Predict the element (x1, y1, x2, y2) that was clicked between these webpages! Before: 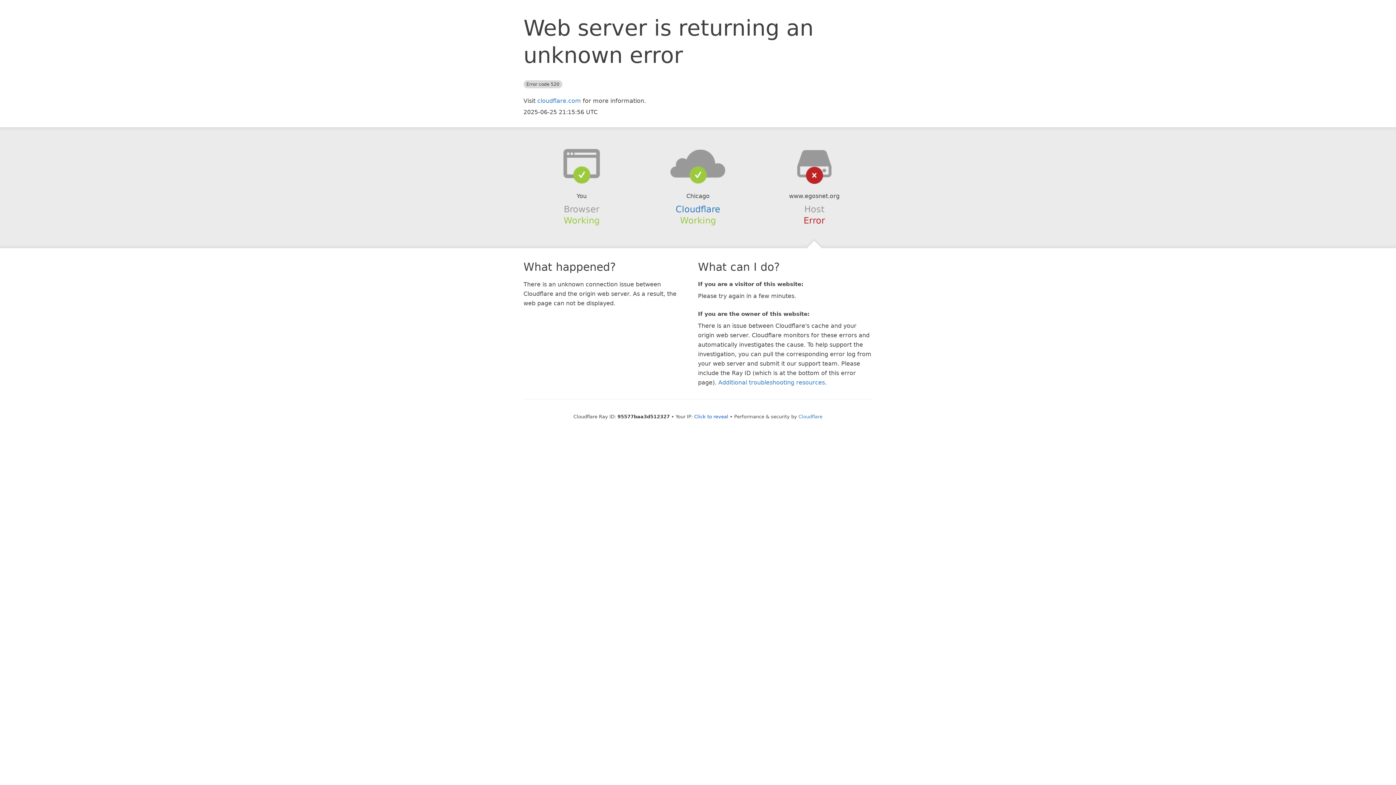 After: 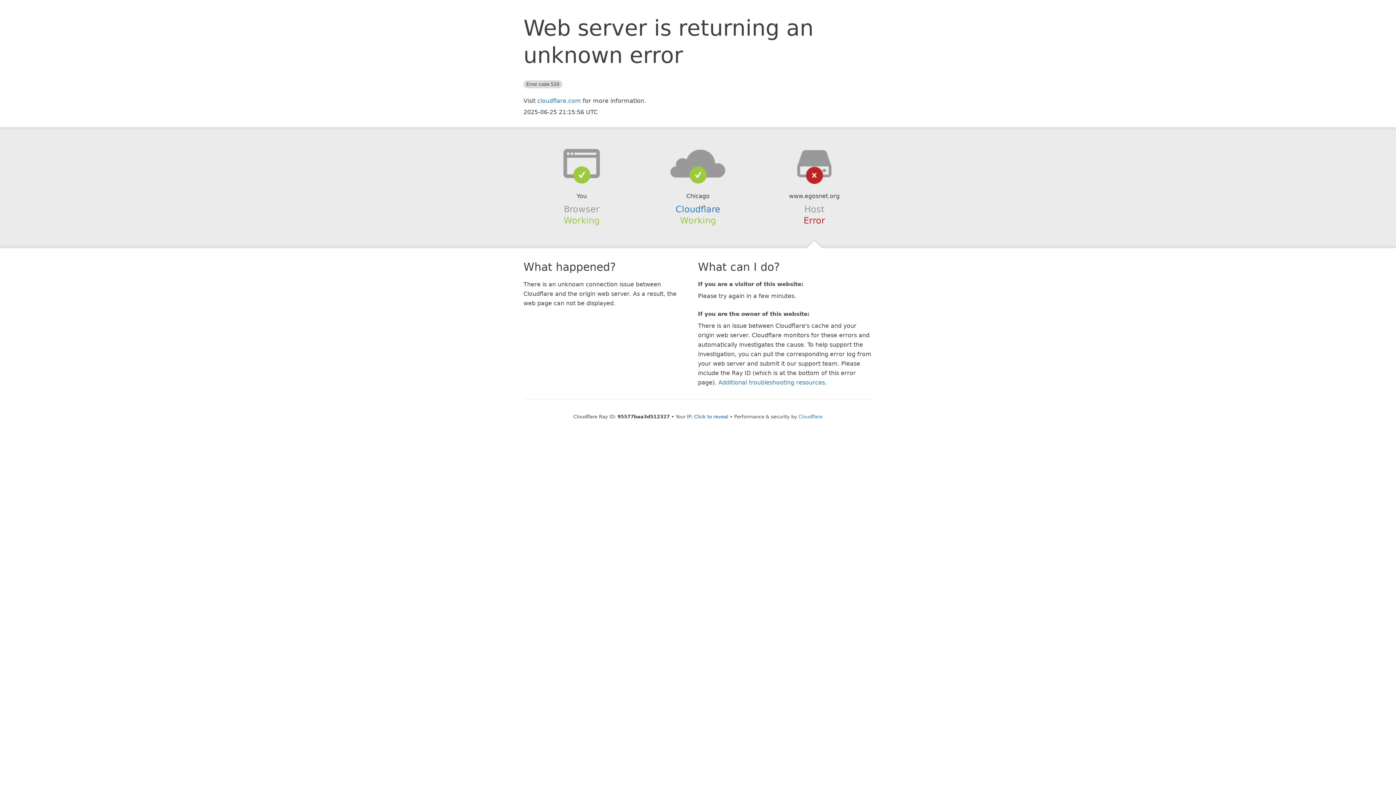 Action: bbox: (639, 148, 756, 178)